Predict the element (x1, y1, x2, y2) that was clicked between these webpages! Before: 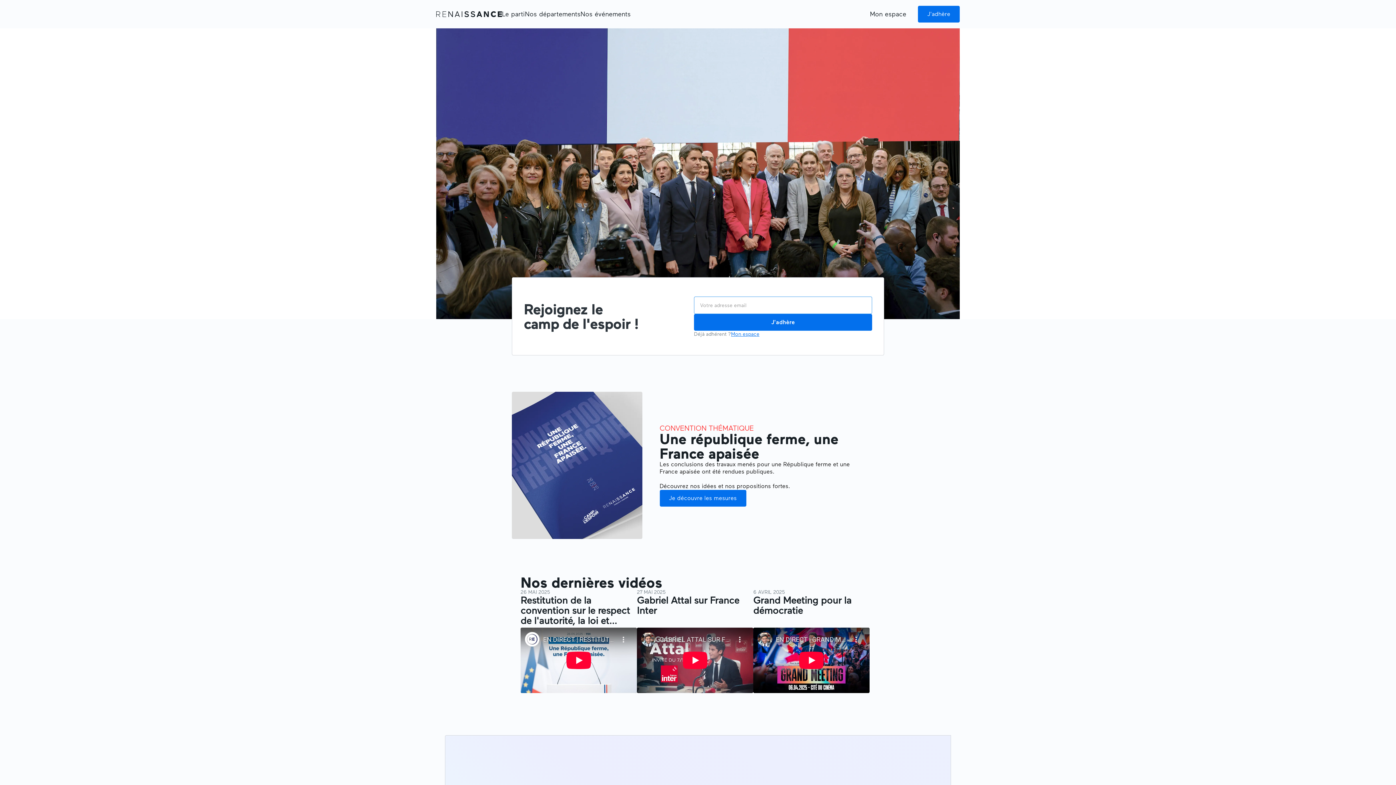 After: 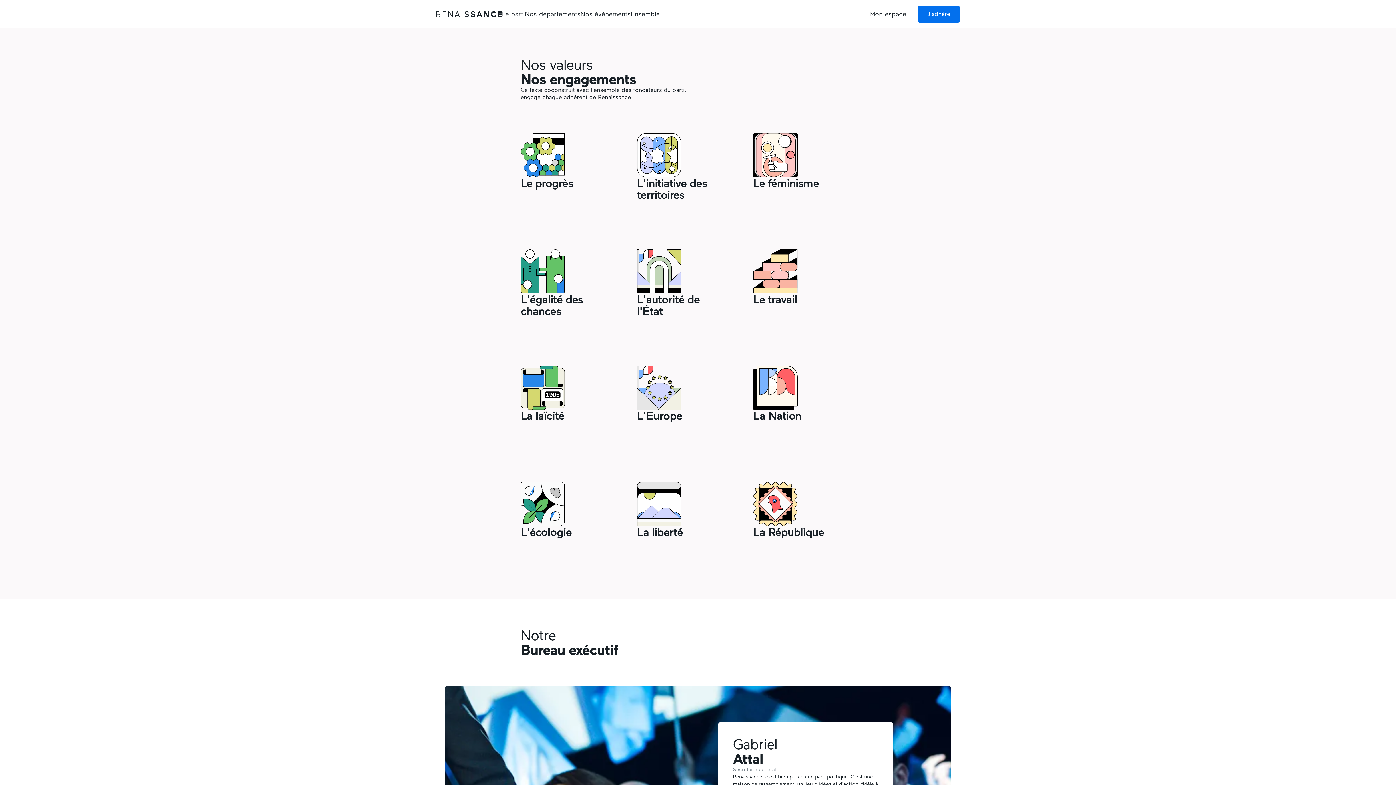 Action: label: Le parti bbox: (502, 8, 525, 20)